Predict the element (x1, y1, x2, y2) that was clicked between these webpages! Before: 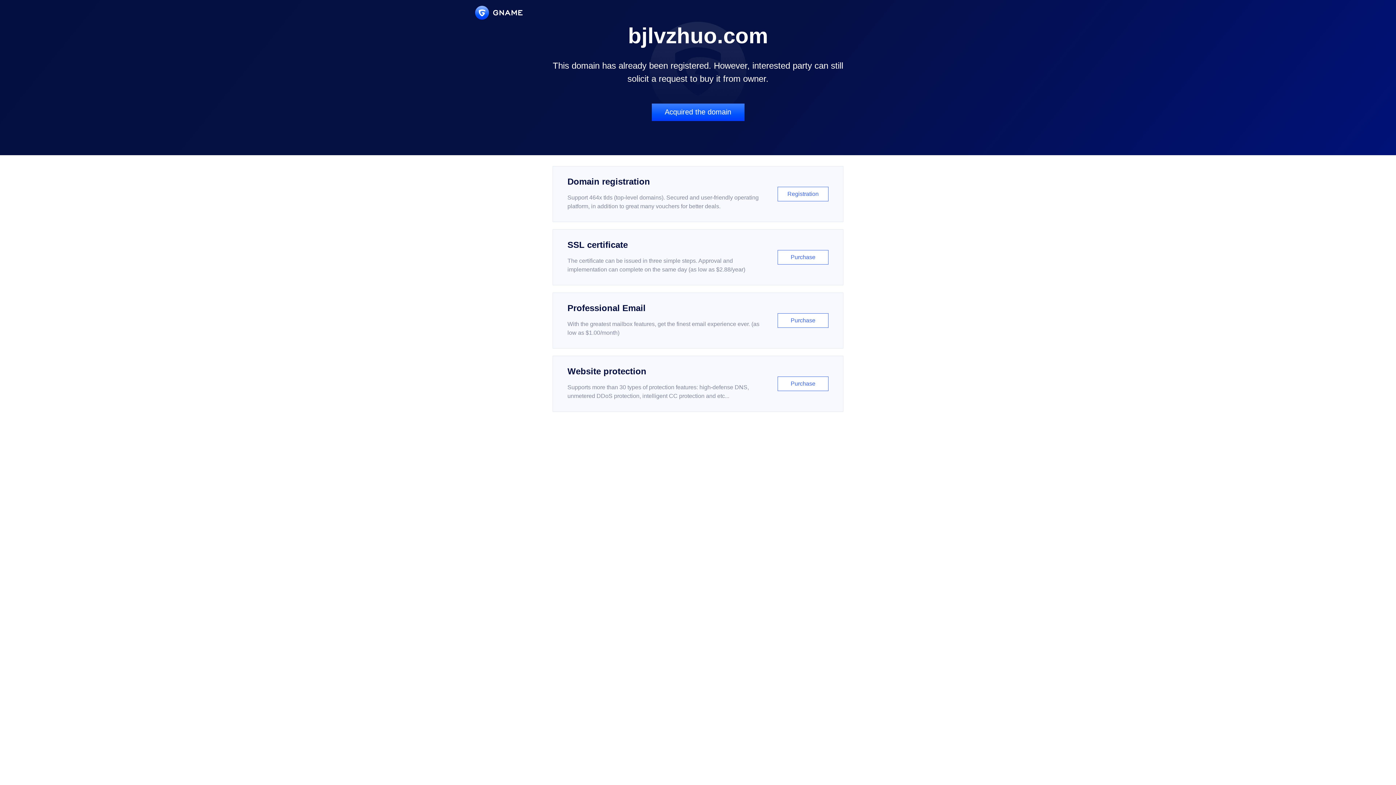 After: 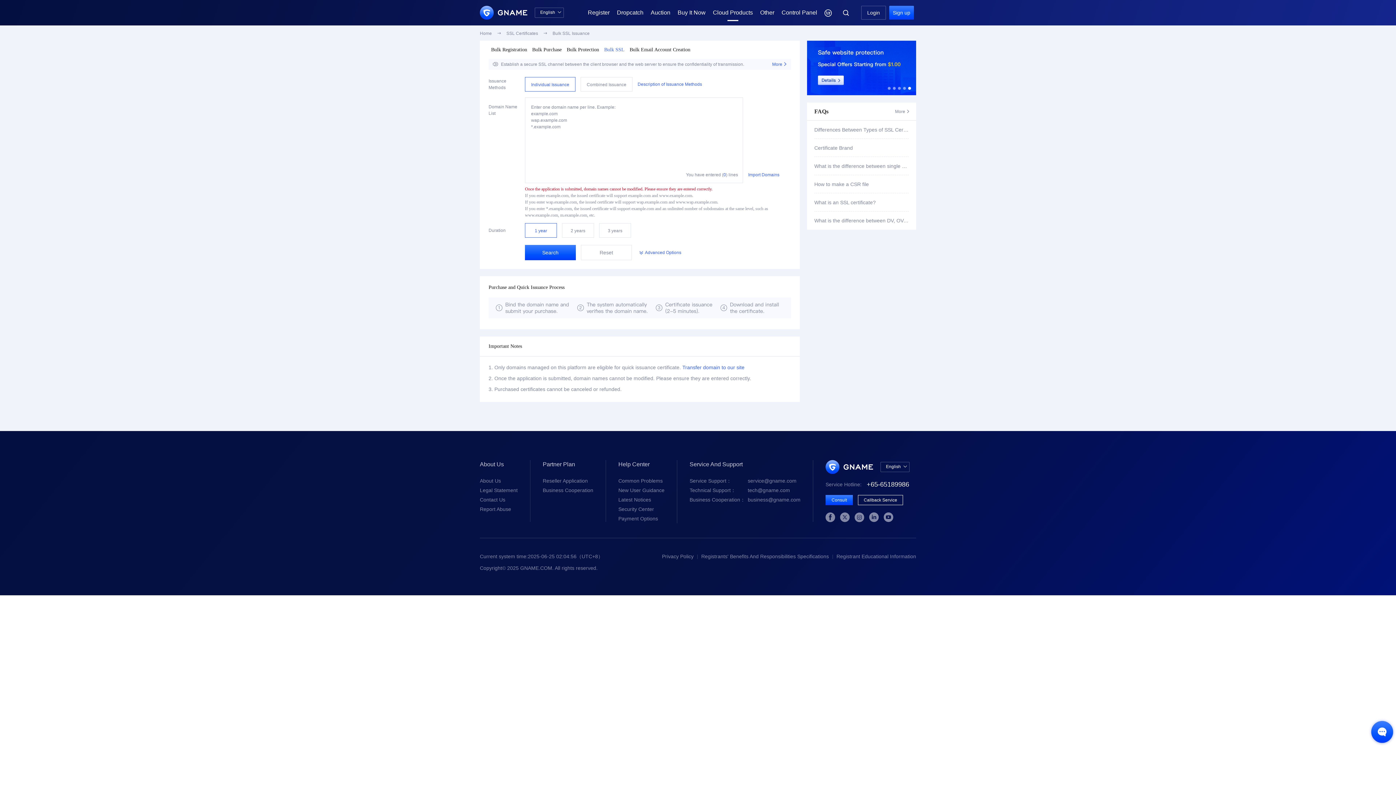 Action: label: SSL certificate

The certificate can be issued in three simple steps. Approval and implementation can complete on the same day (as low as $2.88/year)

Purchase bbox: (552, 229, 843, 285)